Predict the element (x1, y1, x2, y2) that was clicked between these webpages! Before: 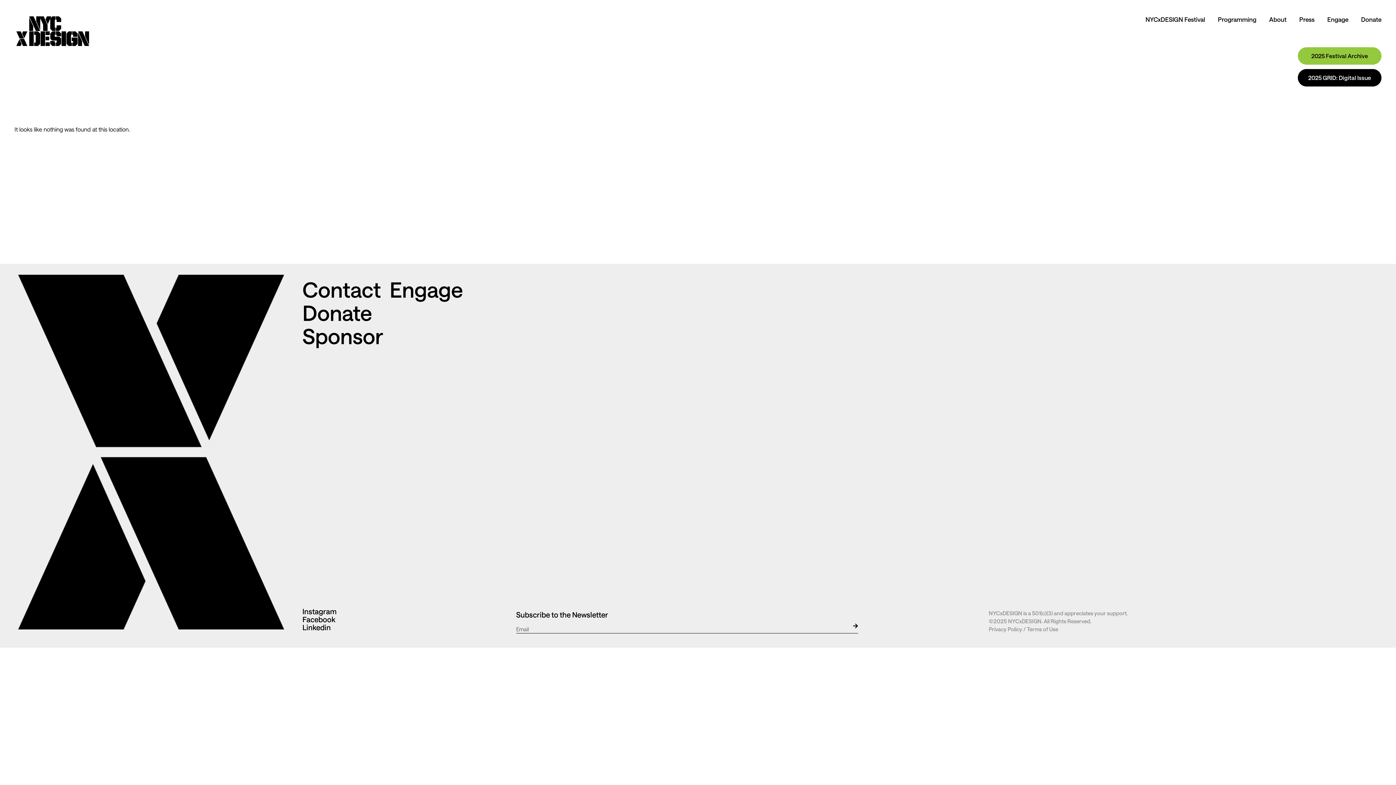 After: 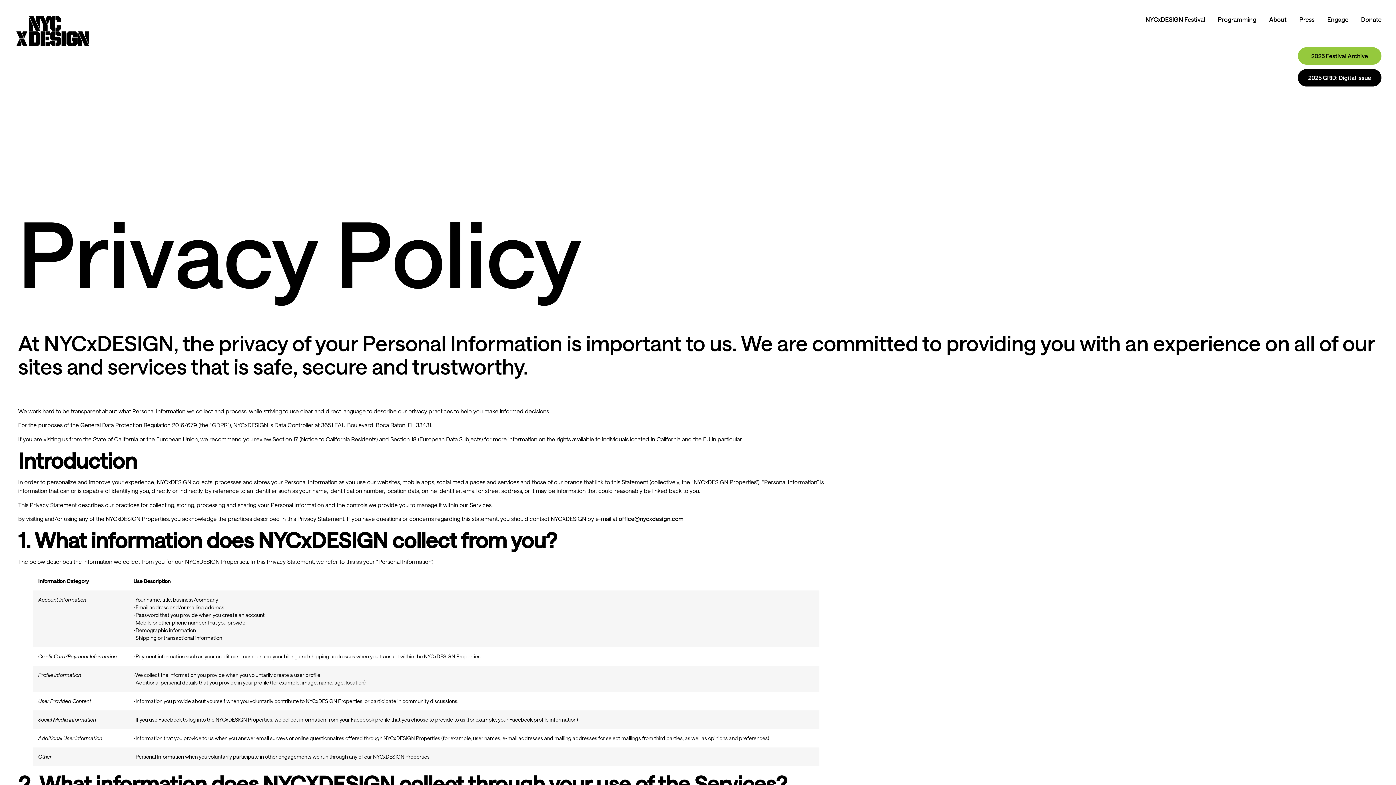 Action: label: Privacy Policy bbox: (989, 626, 1022, 632)